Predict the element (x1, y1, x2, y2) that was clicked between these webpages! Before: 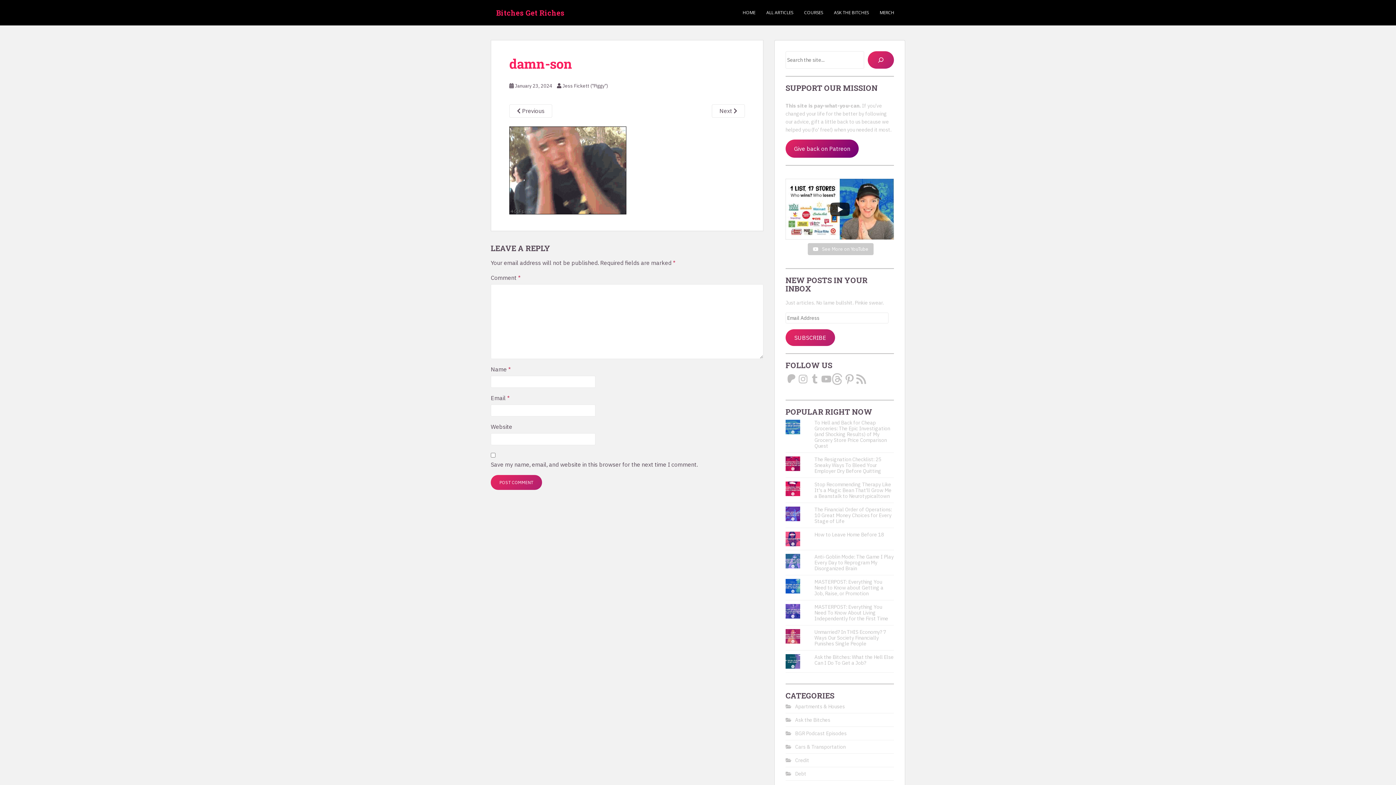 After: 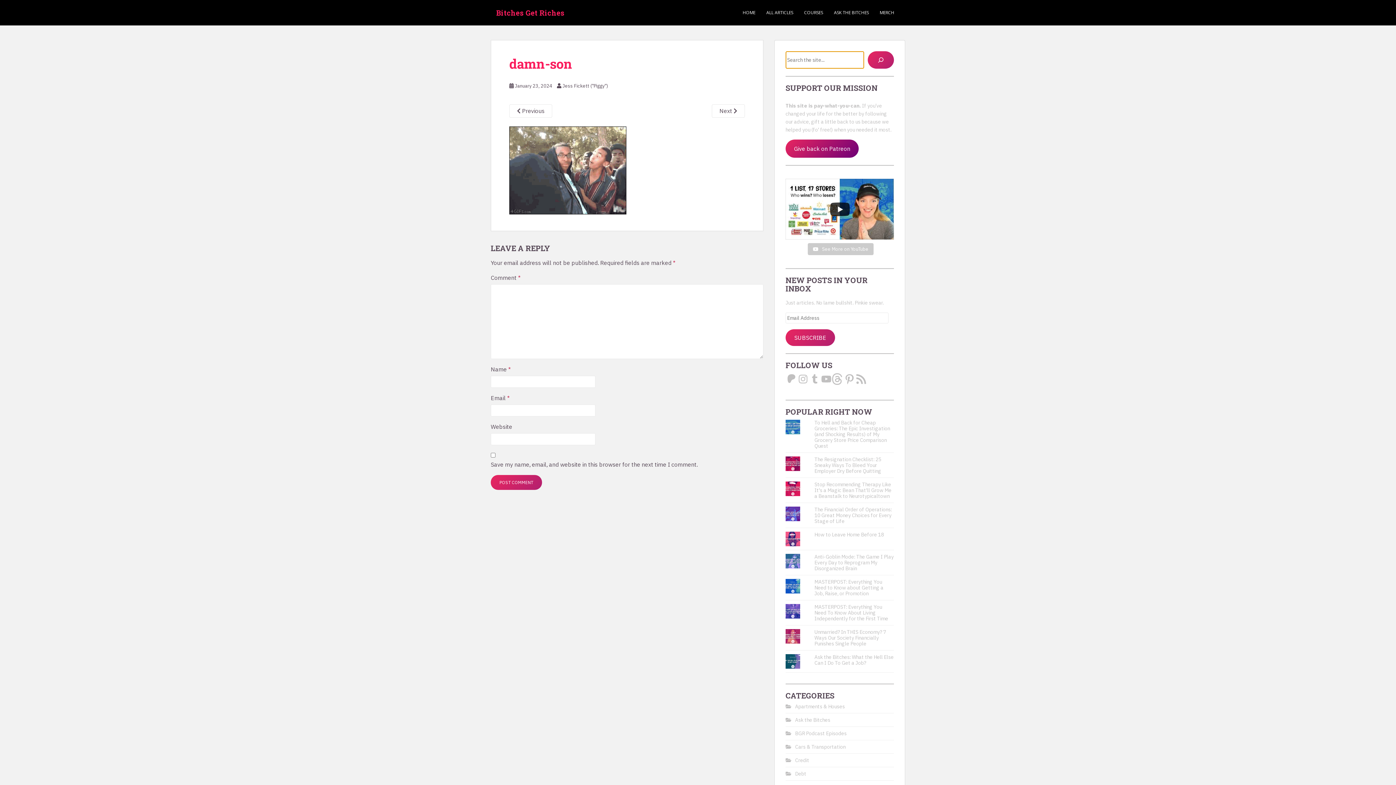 Action: bbox: (868, 51, 894, 68) label: Search